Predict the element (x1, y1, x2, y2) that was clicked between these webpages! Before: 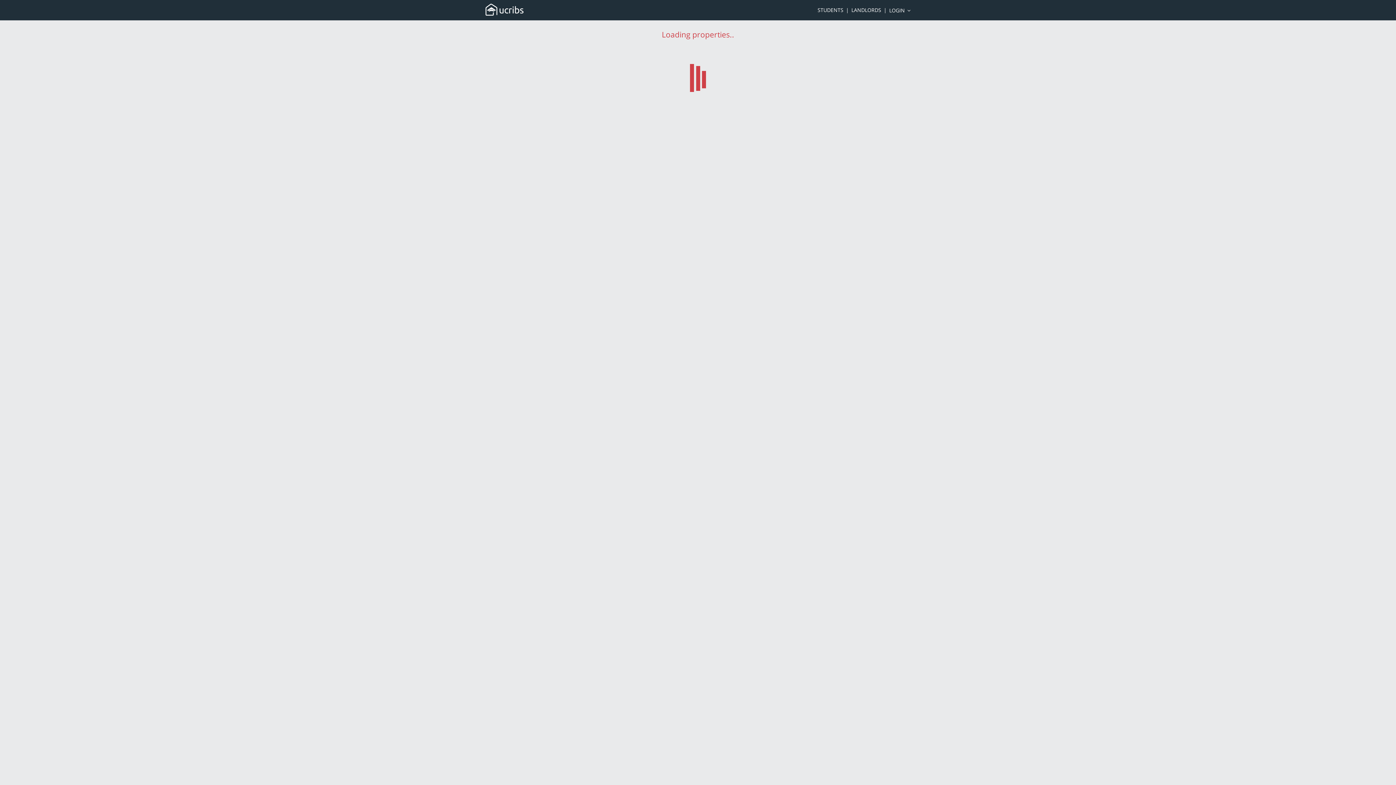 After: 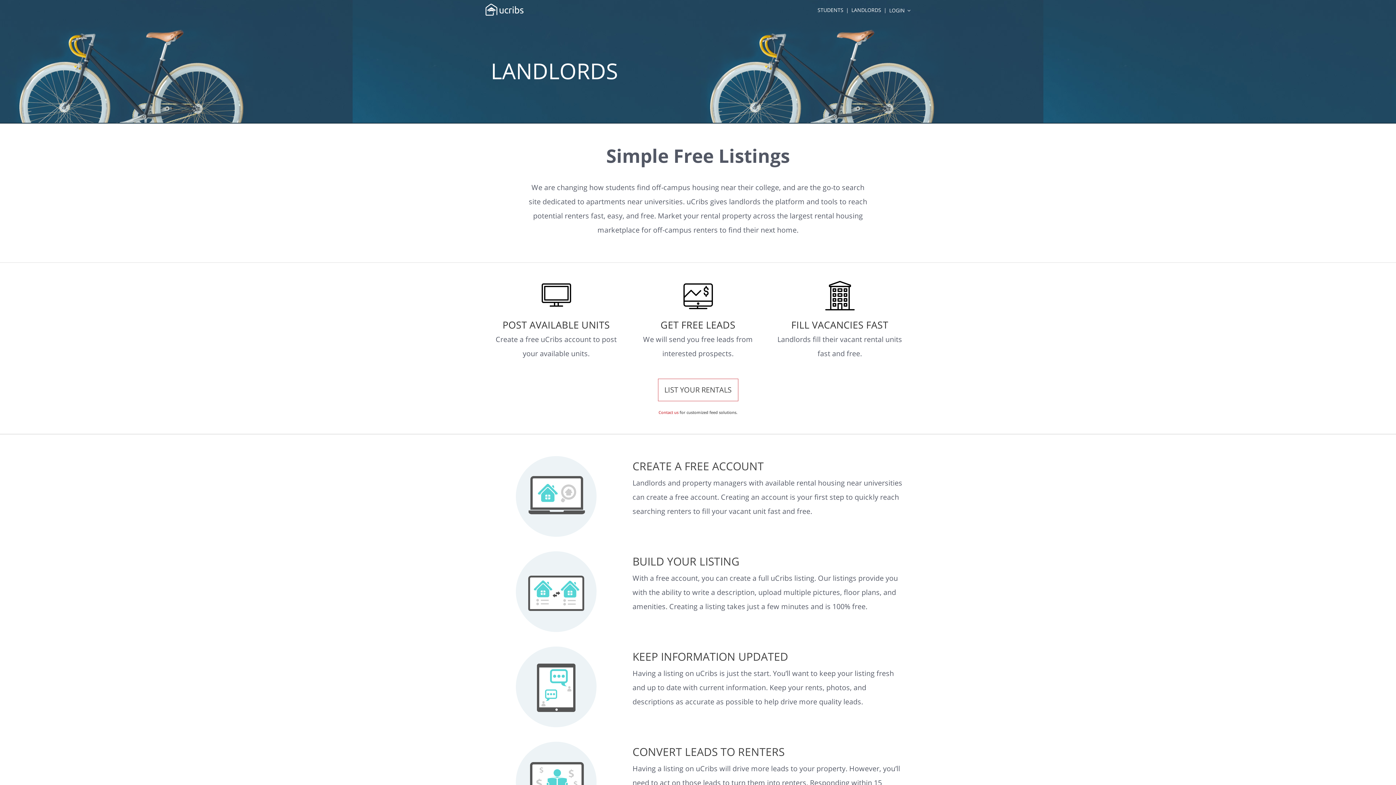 Action: label: LANDLORDS bbox: (851, 6, 881, 13)